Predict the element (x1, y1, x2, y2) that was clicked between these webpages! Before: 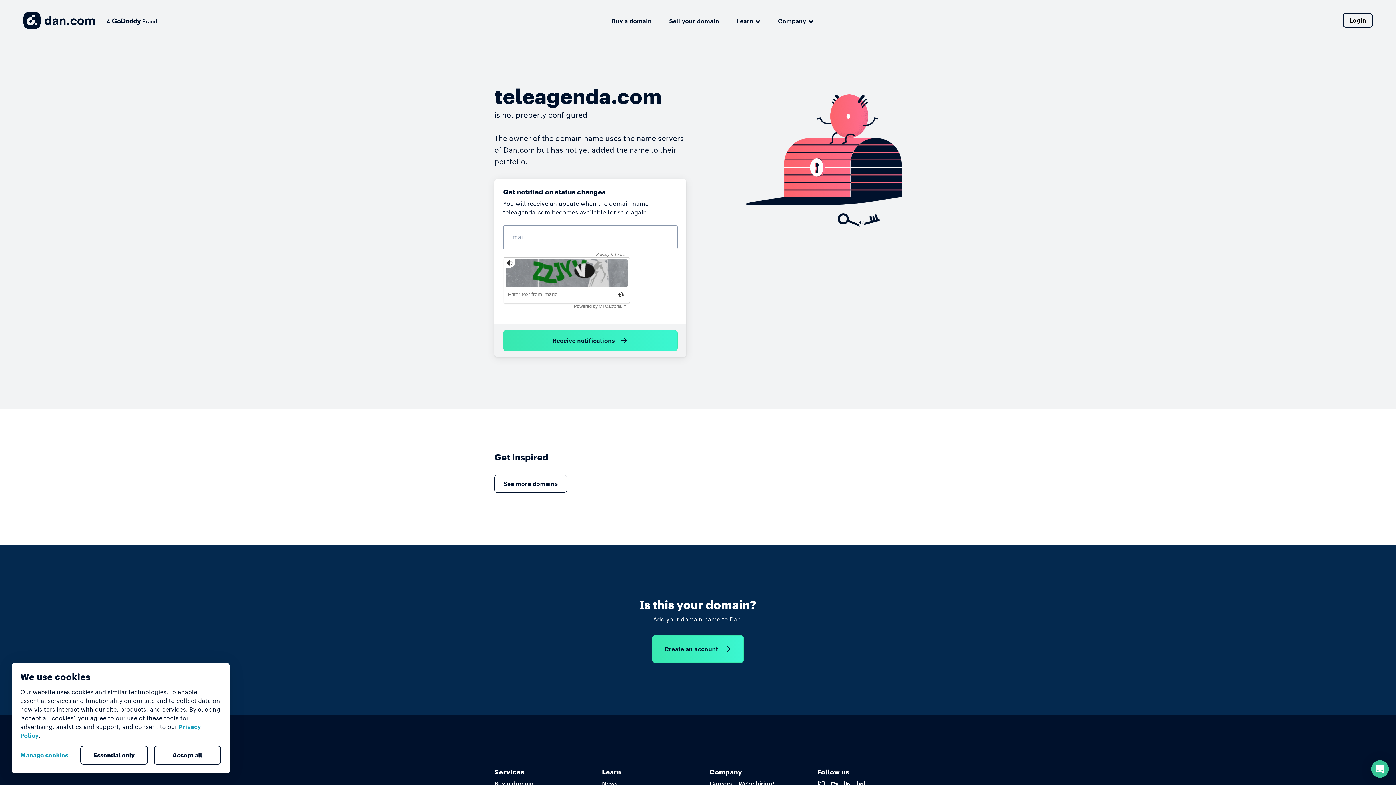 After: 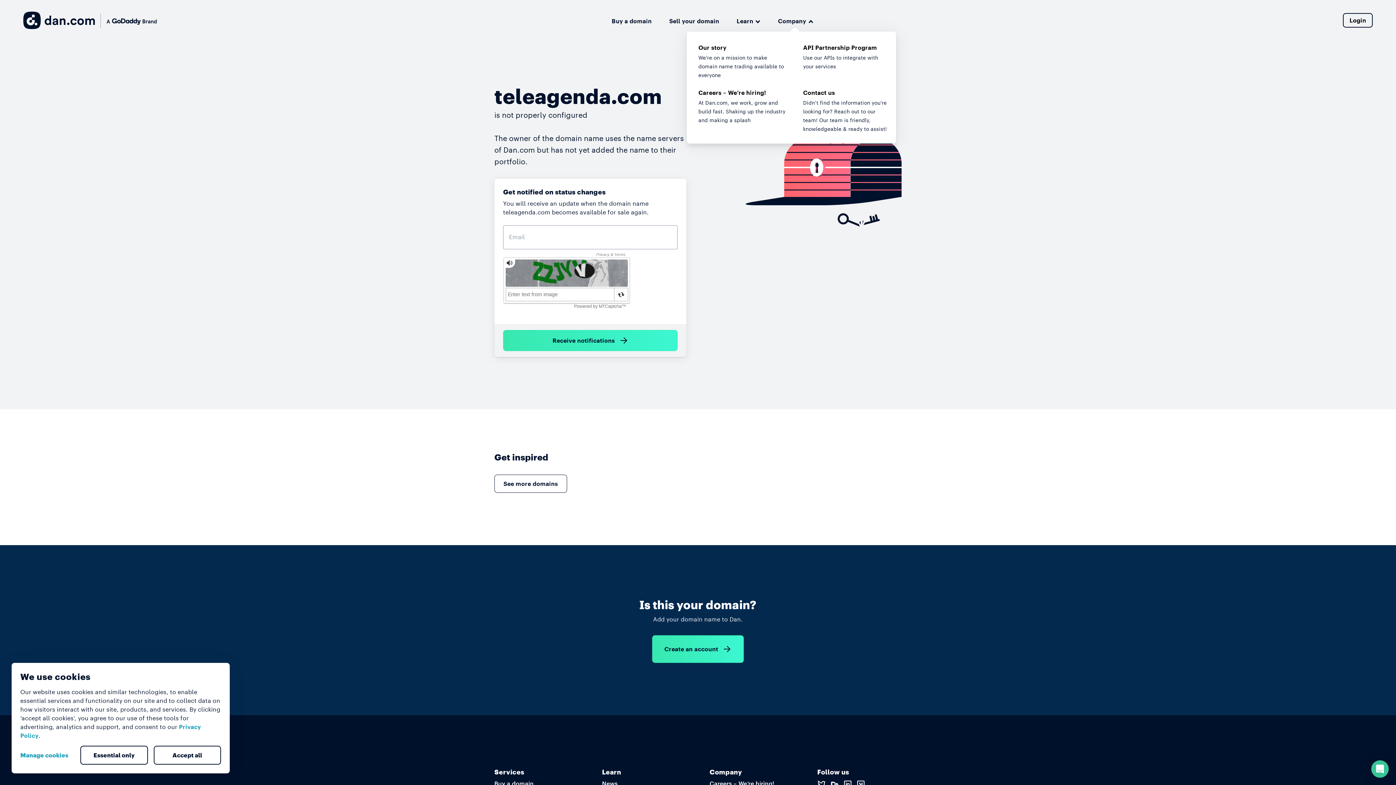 Action: bbox: (778, 14, 813, 26) label: Company